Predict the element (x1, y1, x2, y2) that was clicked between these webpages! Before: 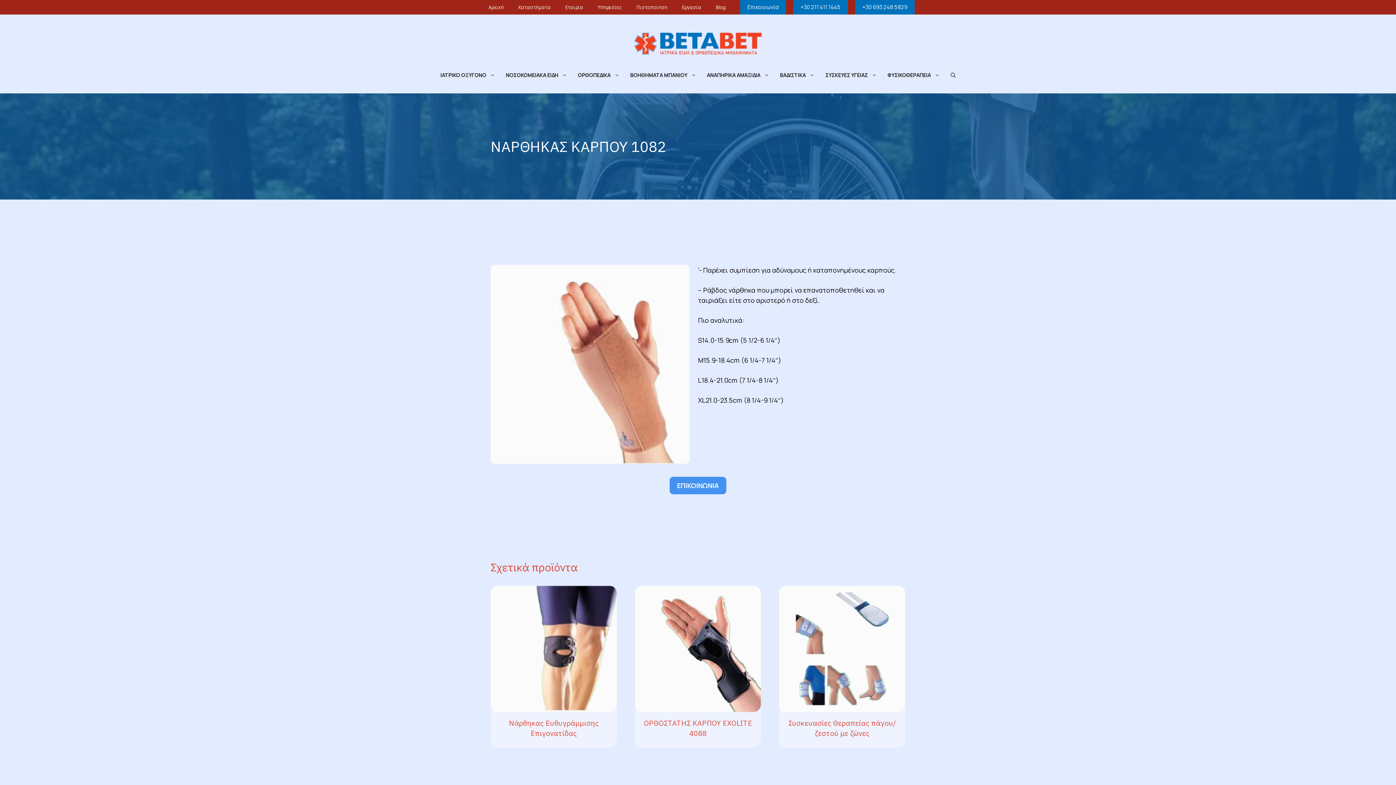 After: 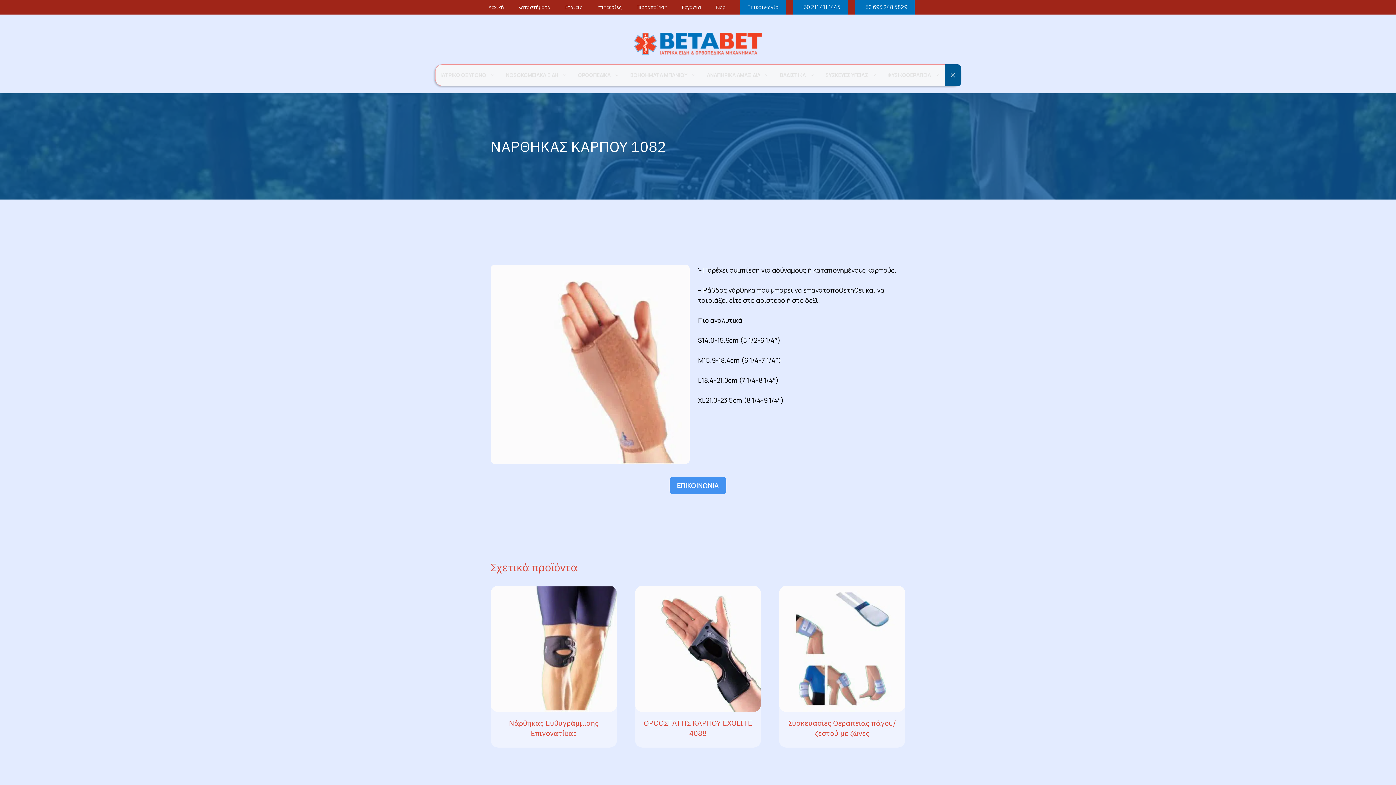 Action: bbox: (945, 64, 961, 86) label: Άνοιξε την μπάρα αναζήτησης